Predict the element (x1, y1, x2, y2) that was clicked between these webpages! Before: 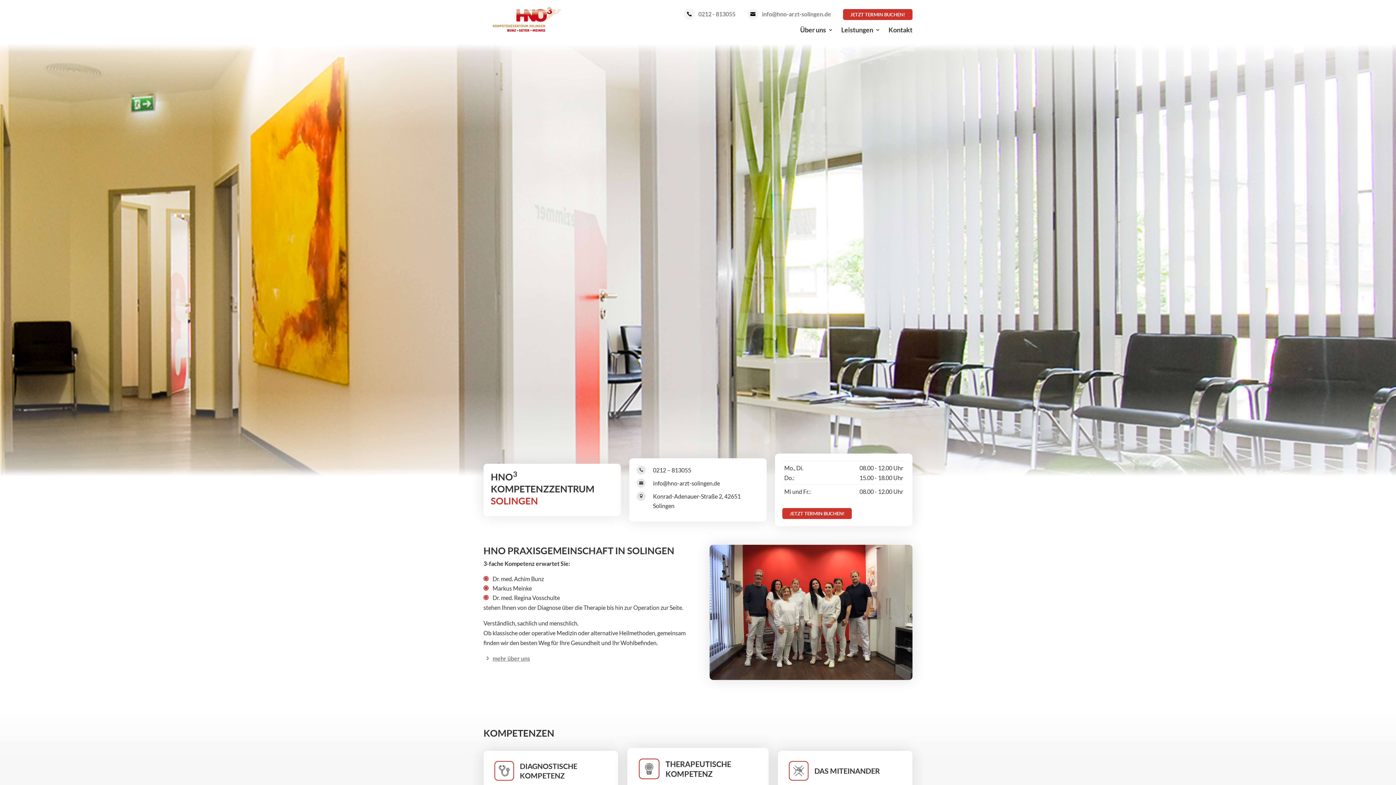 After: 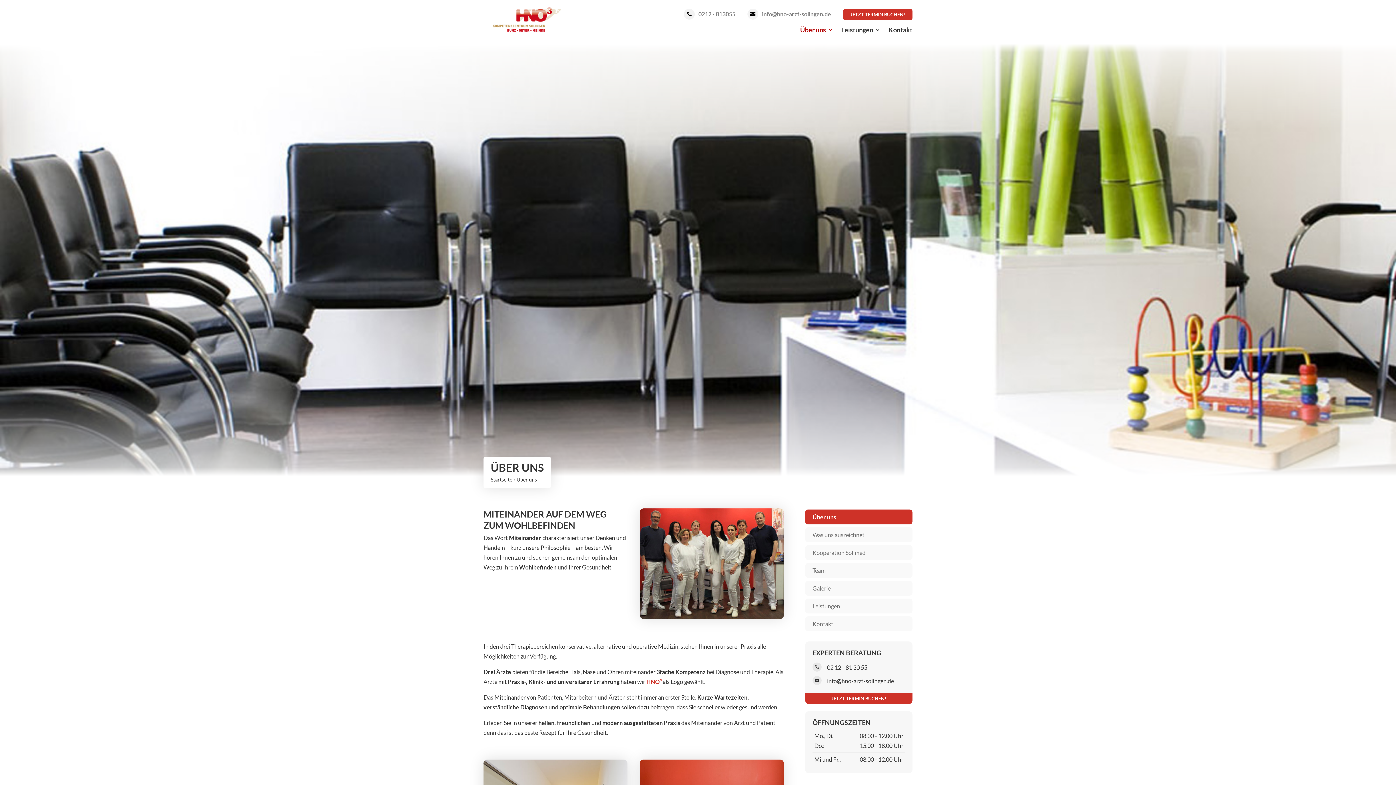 Action: bbox: (800, 27, 833, 44) label: Über uns